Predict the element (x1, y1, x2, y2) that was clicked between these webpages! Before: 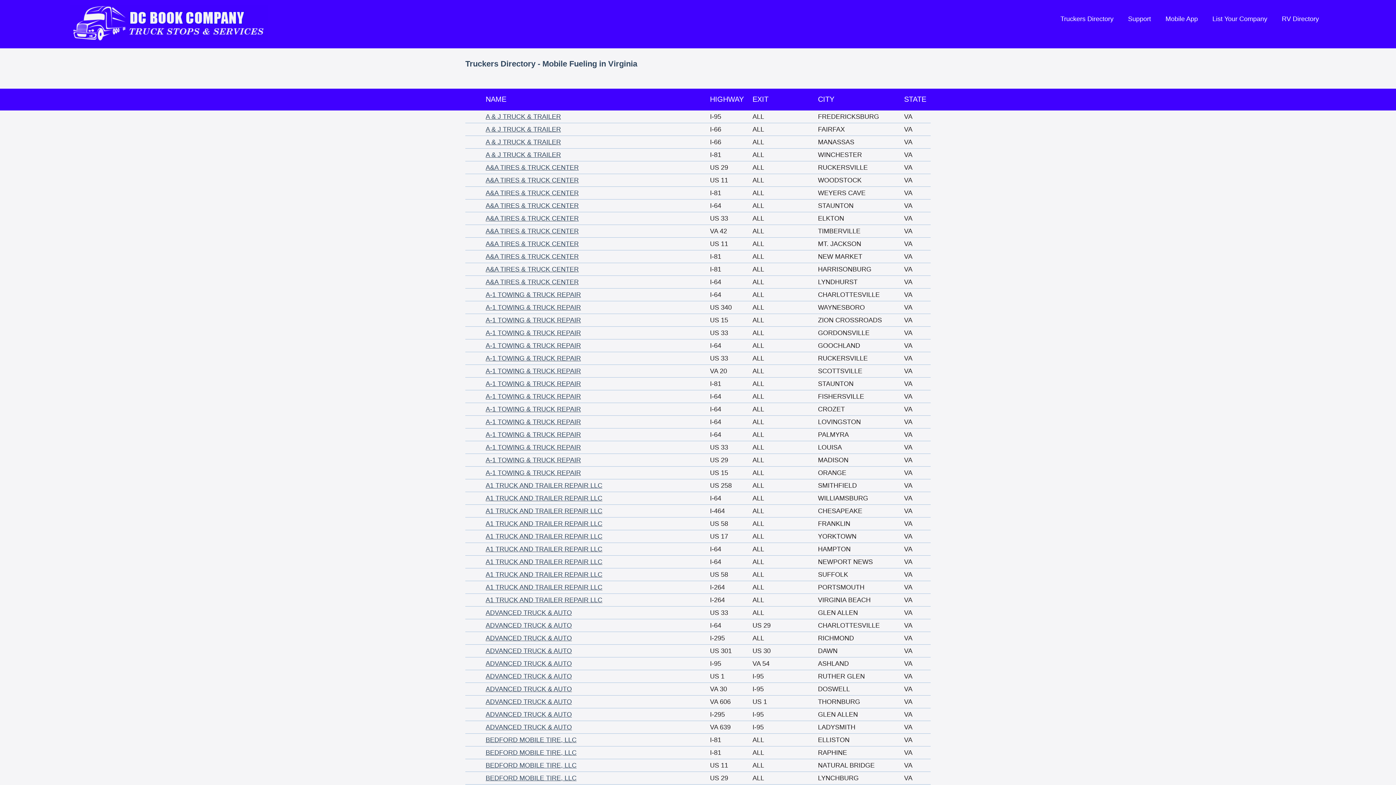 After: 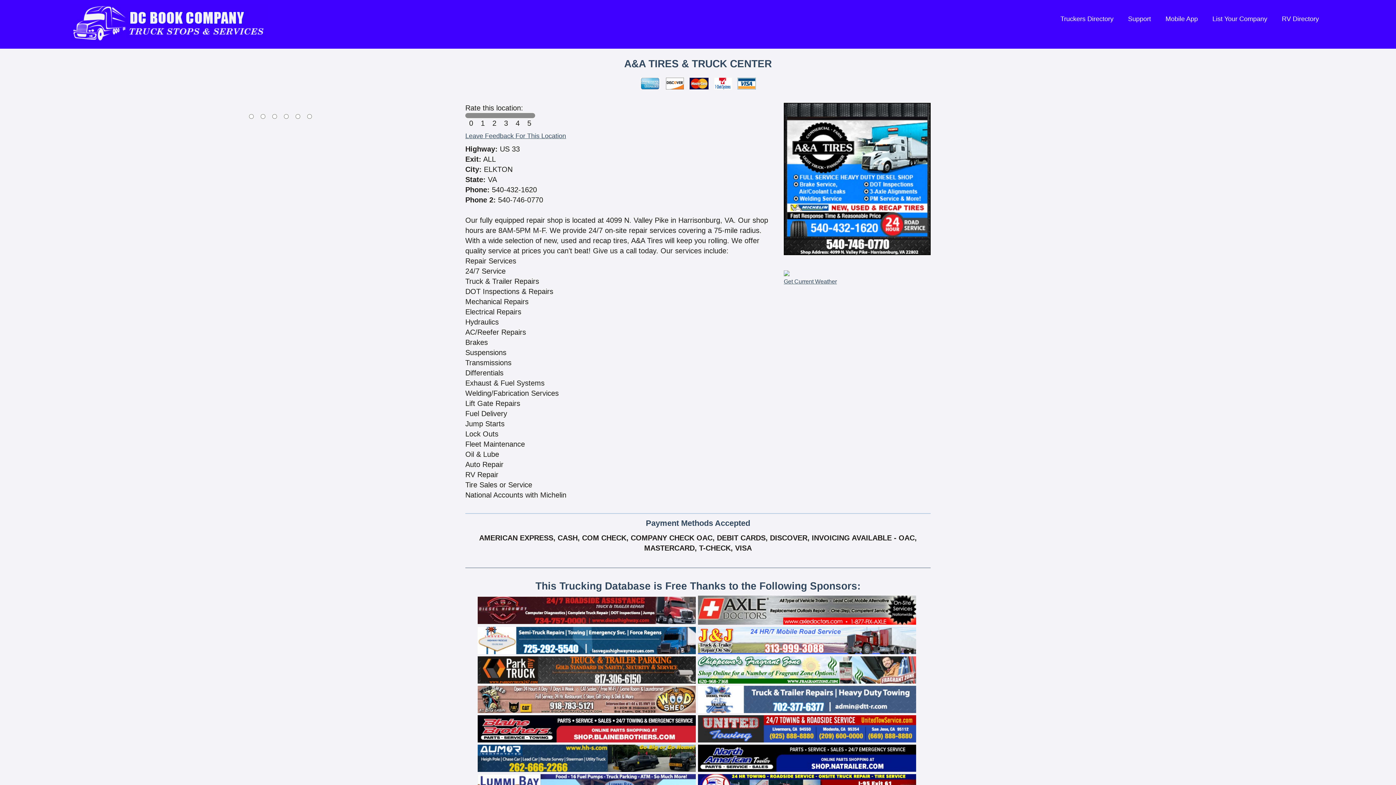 Action: bbox: (485, 214, 578, 222) label: A&A TIRES & TRUCK CENTER